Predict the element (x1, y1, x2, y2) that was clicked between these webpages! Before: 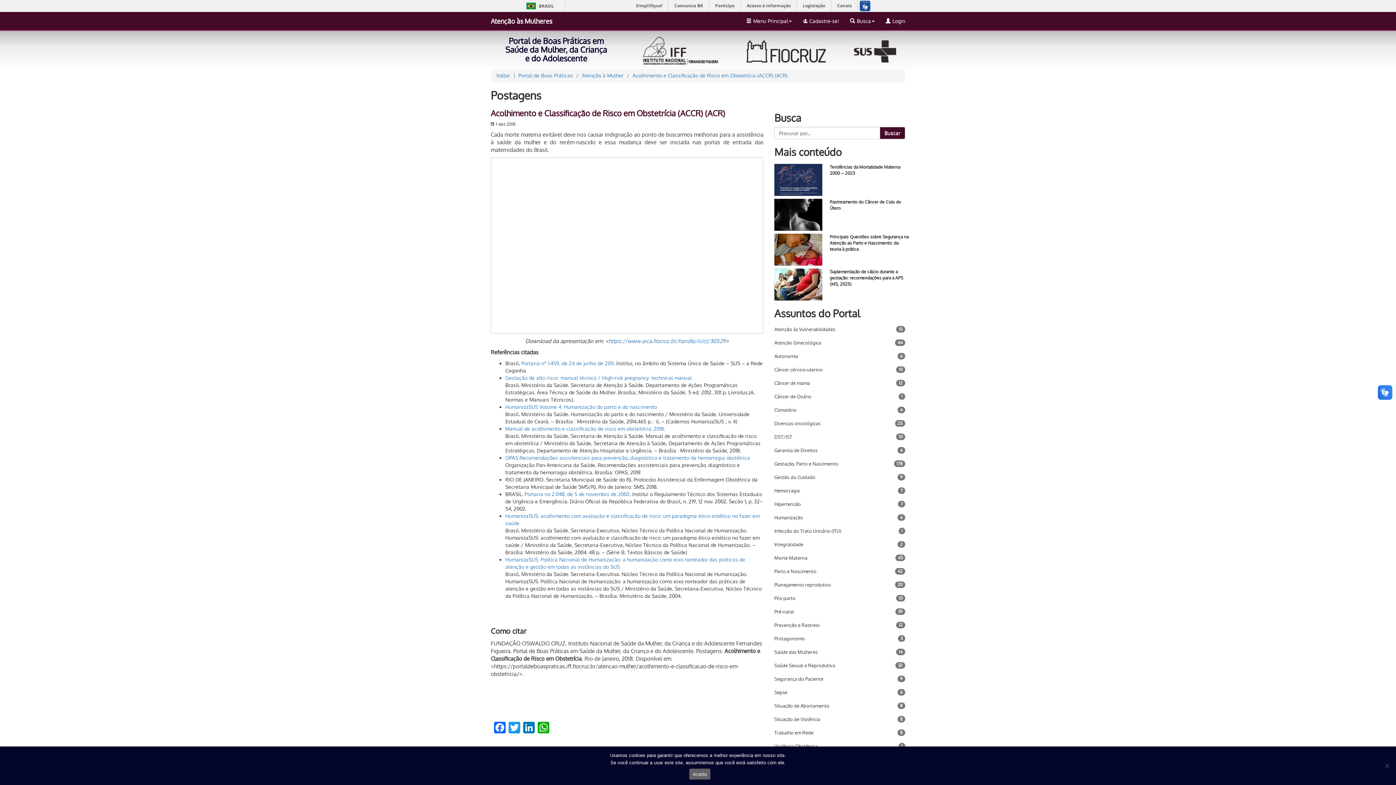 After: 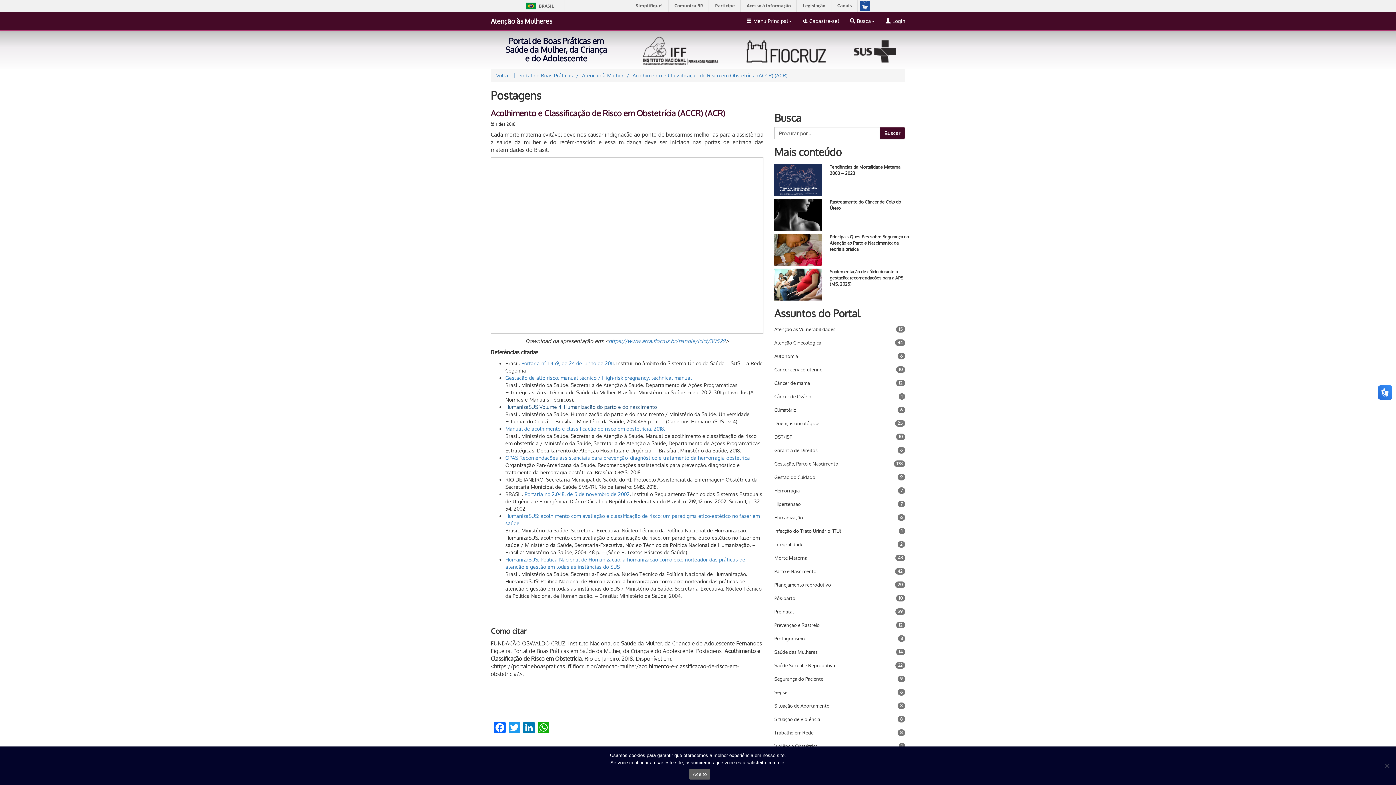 Action: label: HumanizaSUS Volume 4: Humanização do parto e do nascimento bbox: (505, 404, 657, 410)